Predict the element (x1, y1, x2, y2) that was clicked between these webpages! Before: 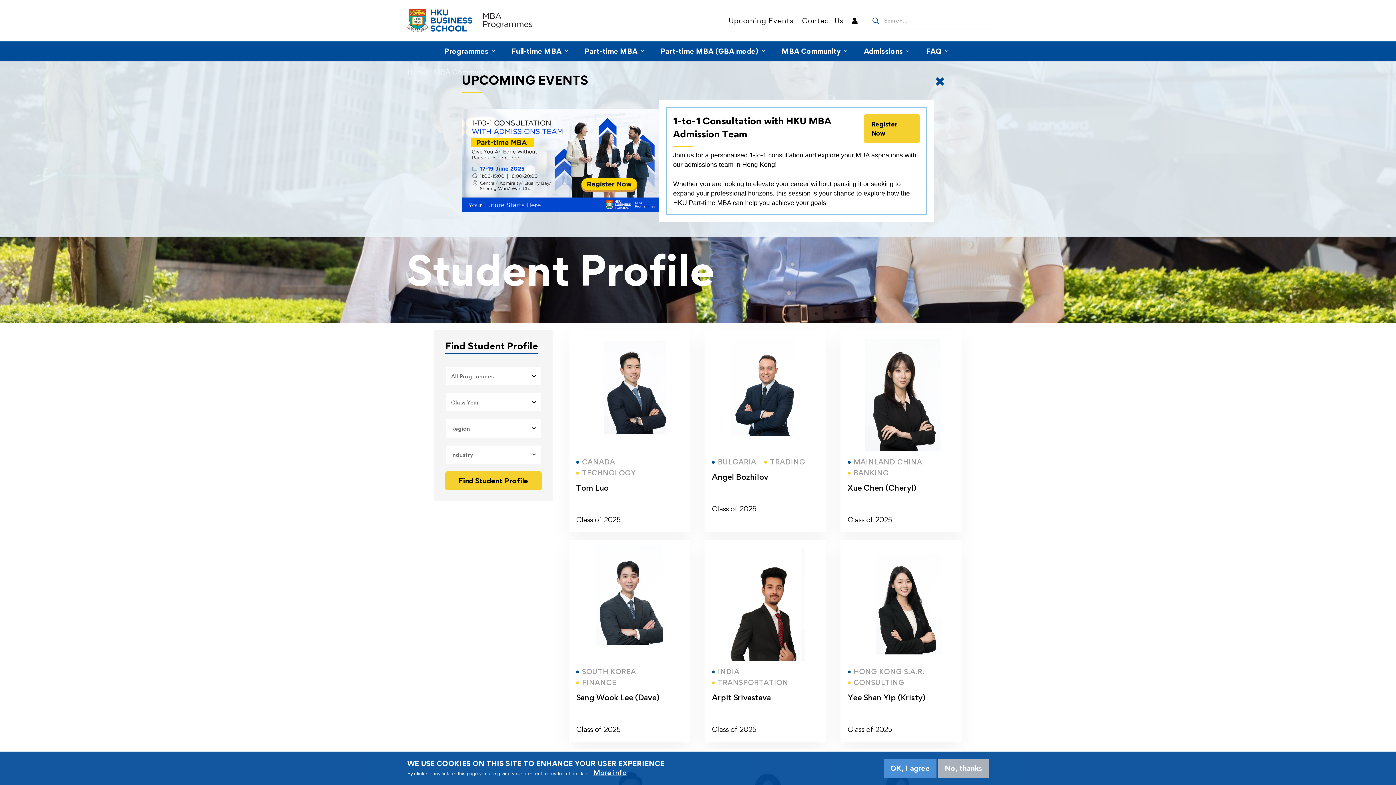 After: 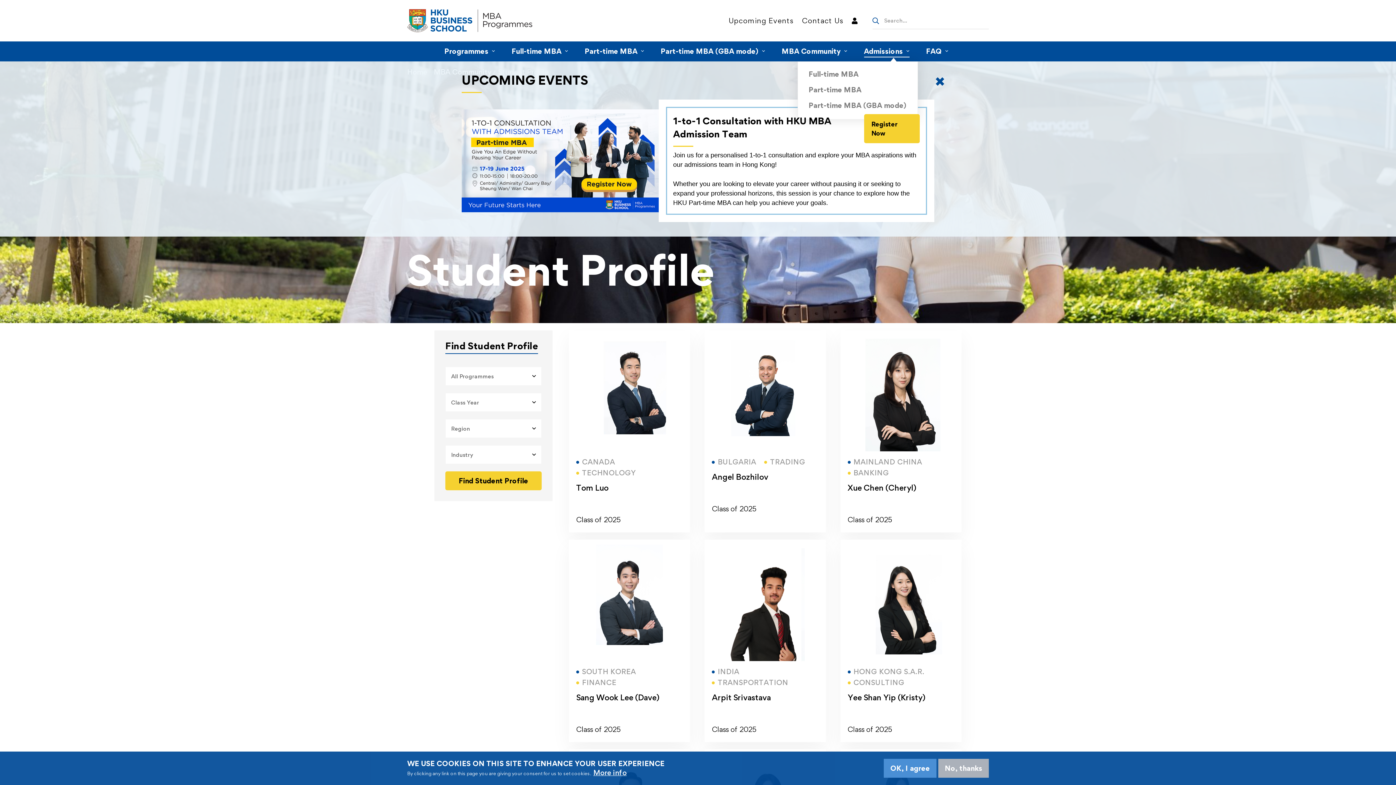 Action: bbox: (855, 41, 918, 61) label: Admissions